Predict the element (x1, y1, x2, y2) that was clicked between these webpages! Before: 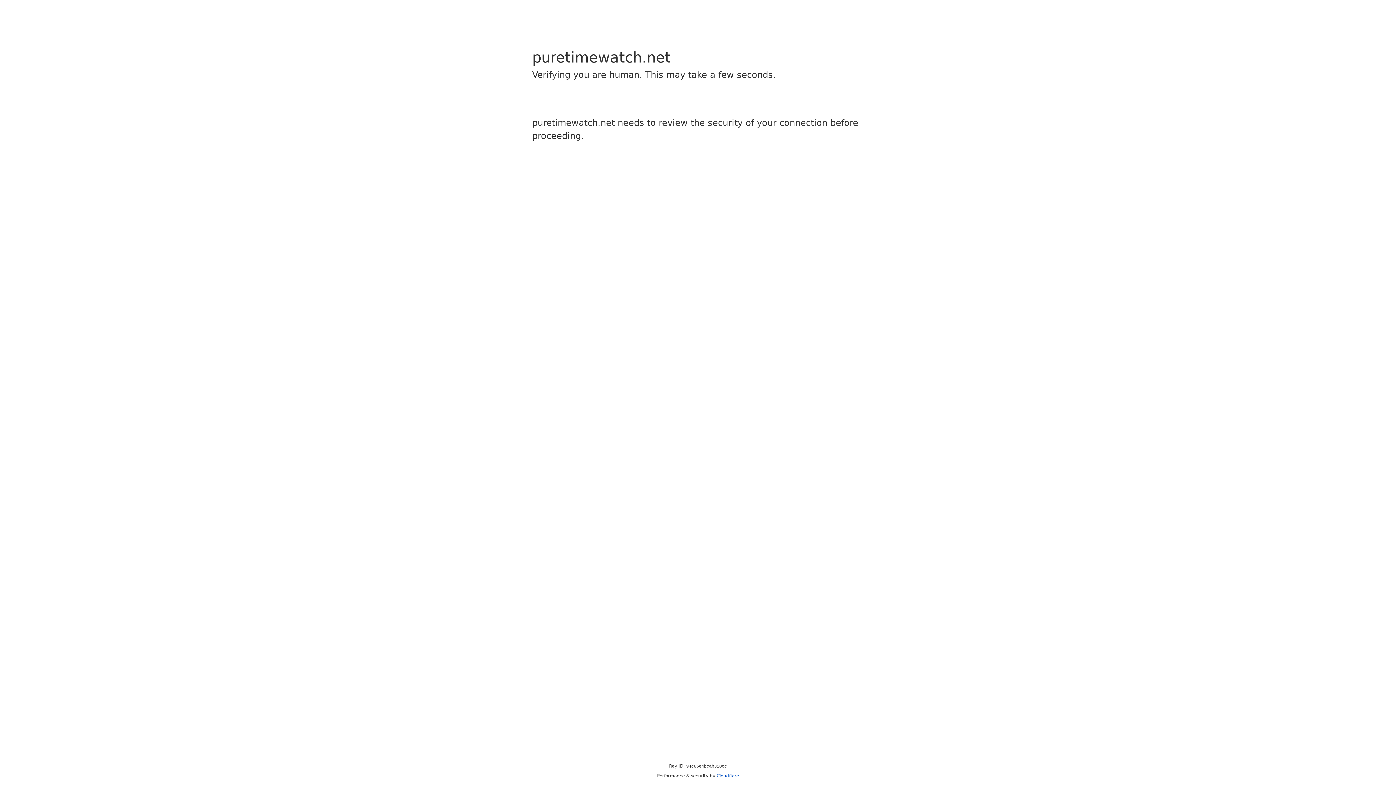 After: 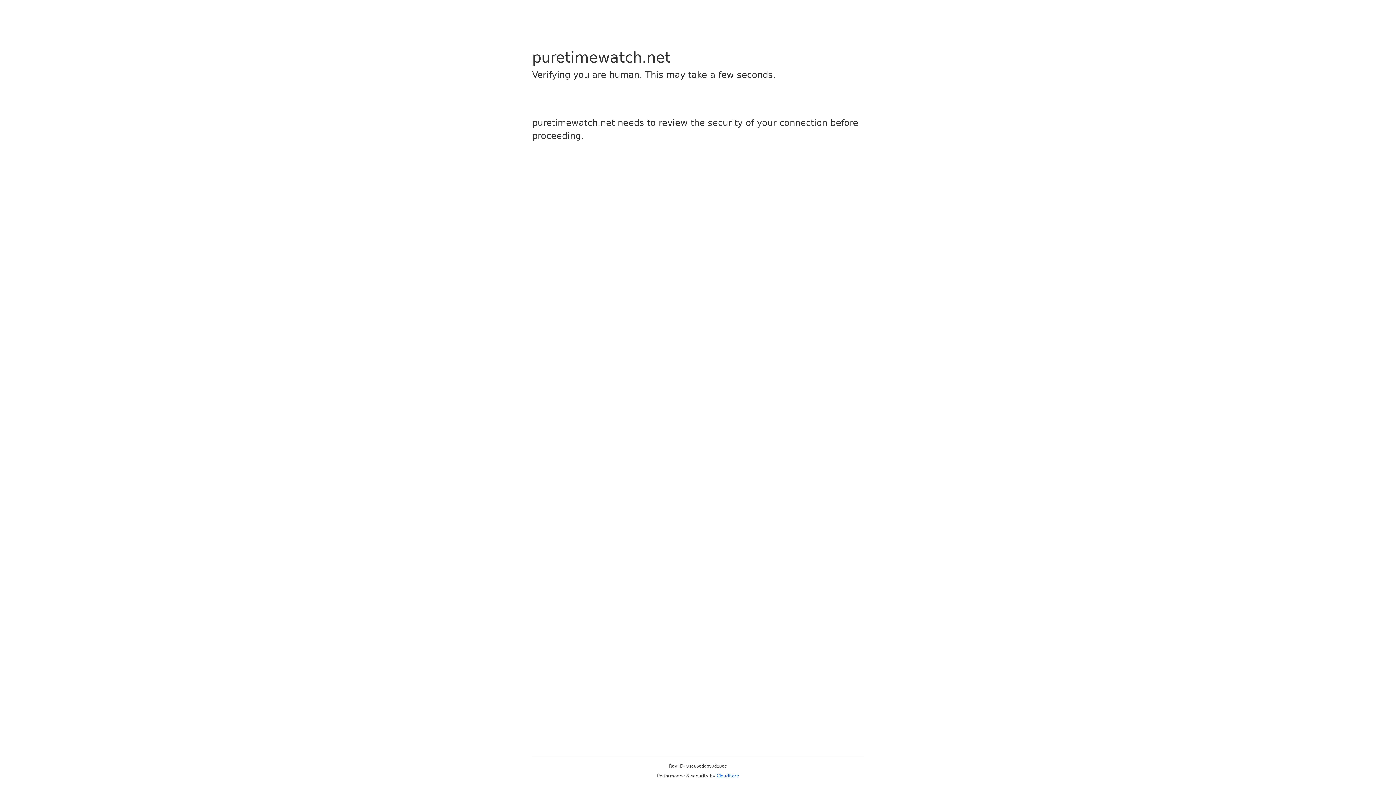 Action: label: Cloudflare bbox: (716, 773, 739, 778)